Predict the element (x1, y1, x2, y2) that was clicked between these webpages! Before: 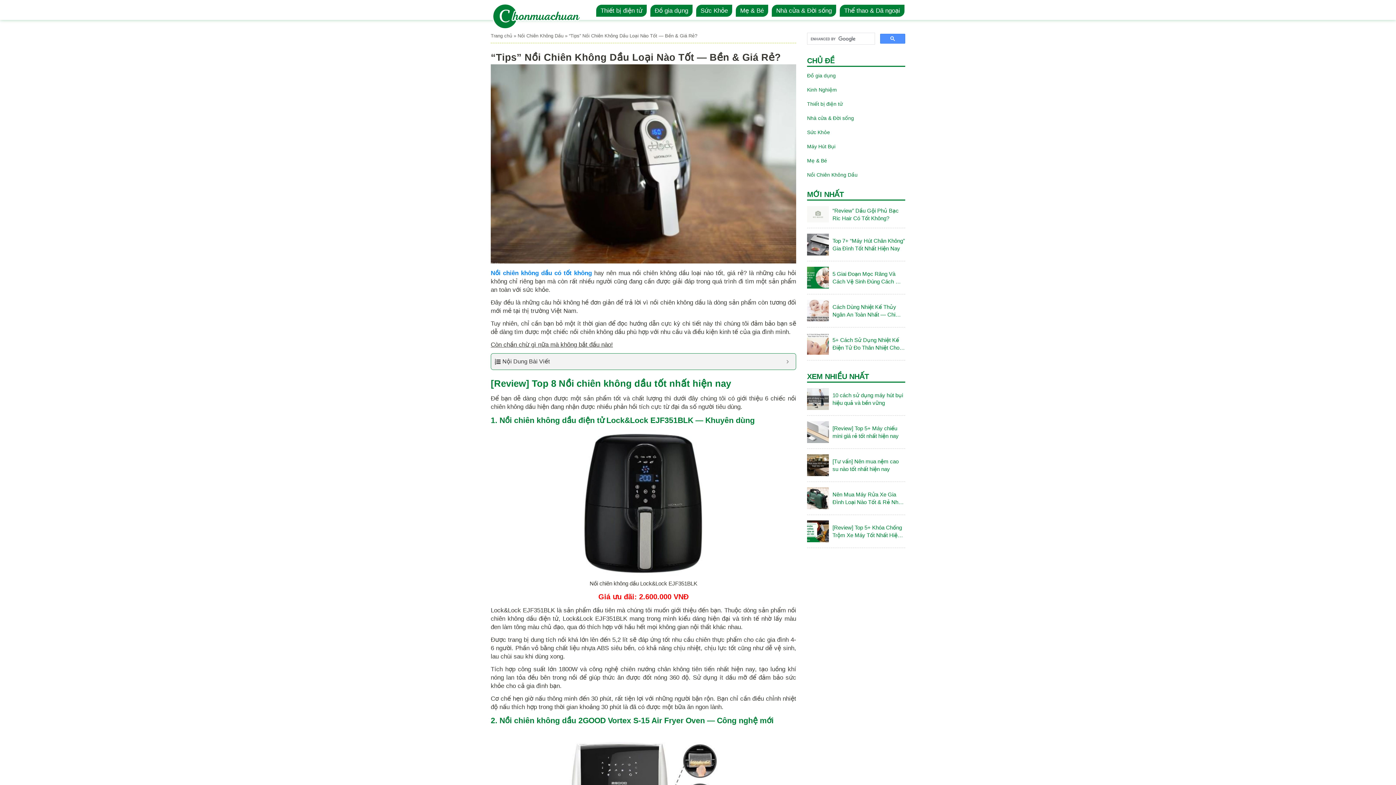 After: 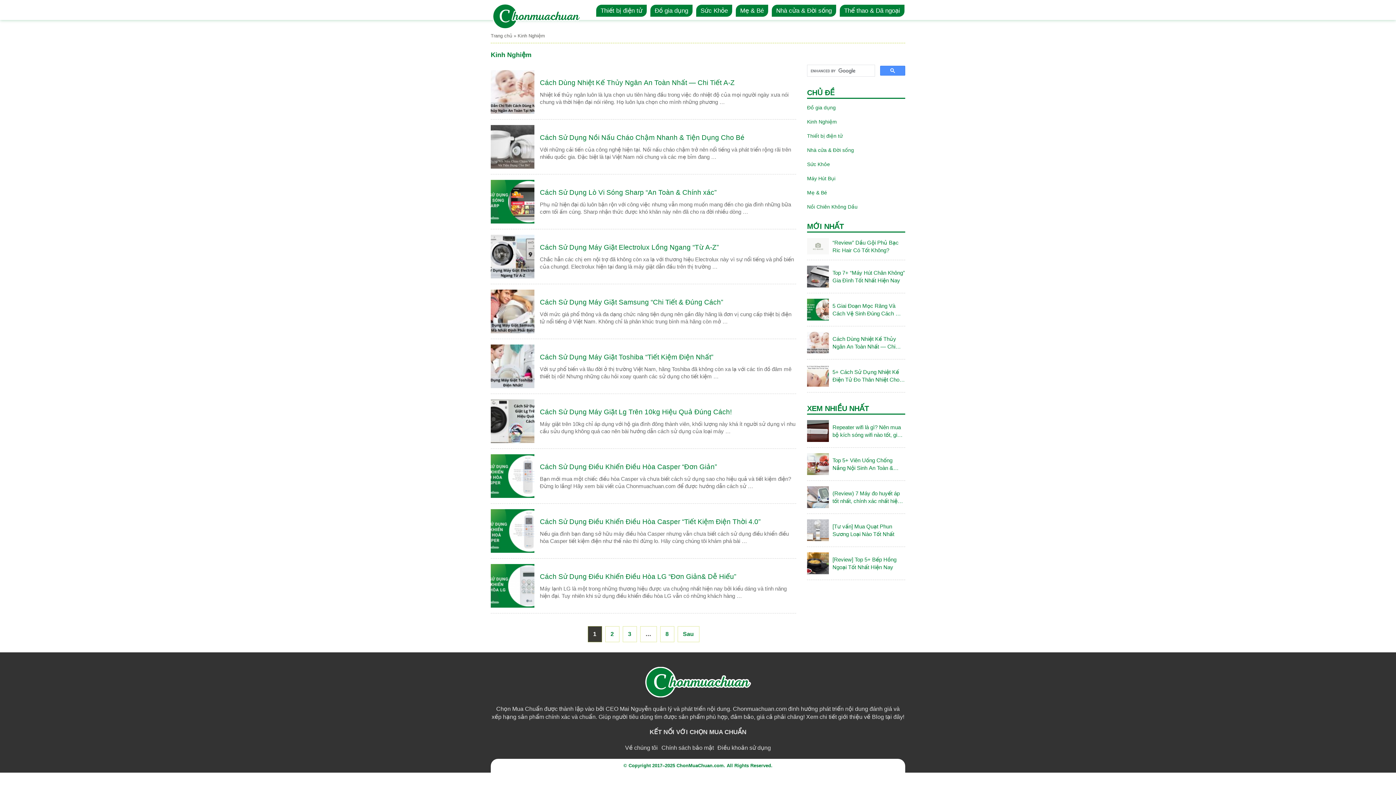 Action: label: Kinh Nghiệm bbox: (807, 86, 837, 92)